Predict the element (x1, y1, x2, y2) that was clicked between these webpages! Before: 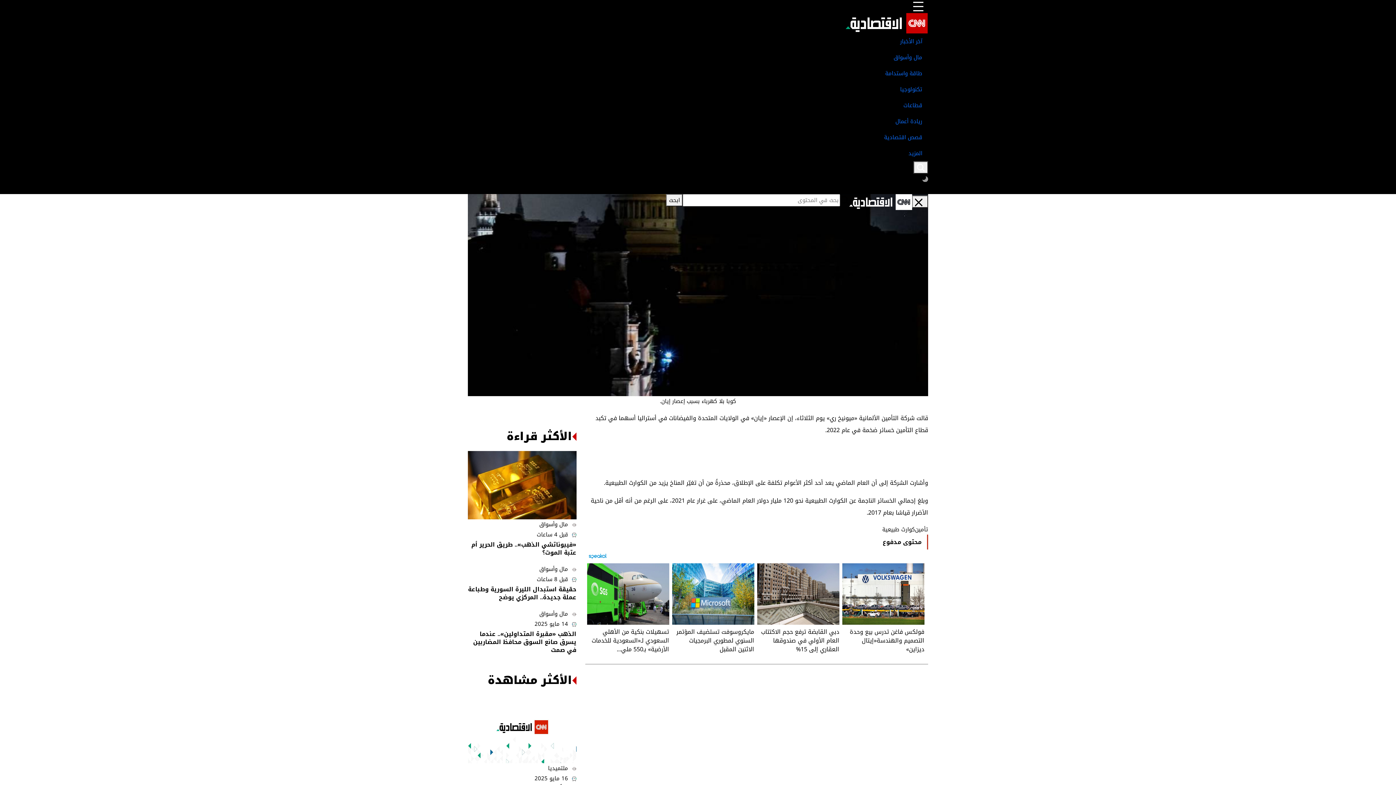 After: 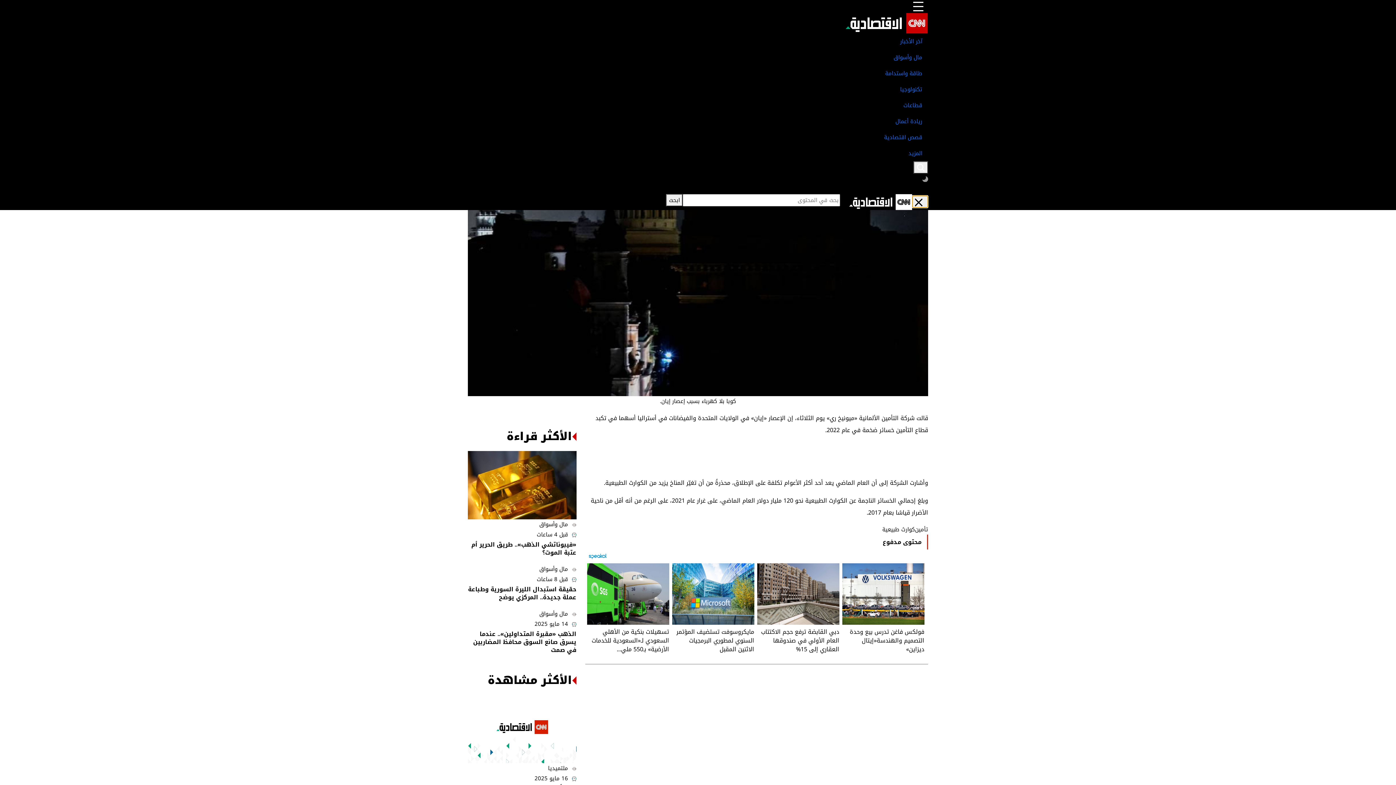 Action: bbox: (912, 195, 928, 207)